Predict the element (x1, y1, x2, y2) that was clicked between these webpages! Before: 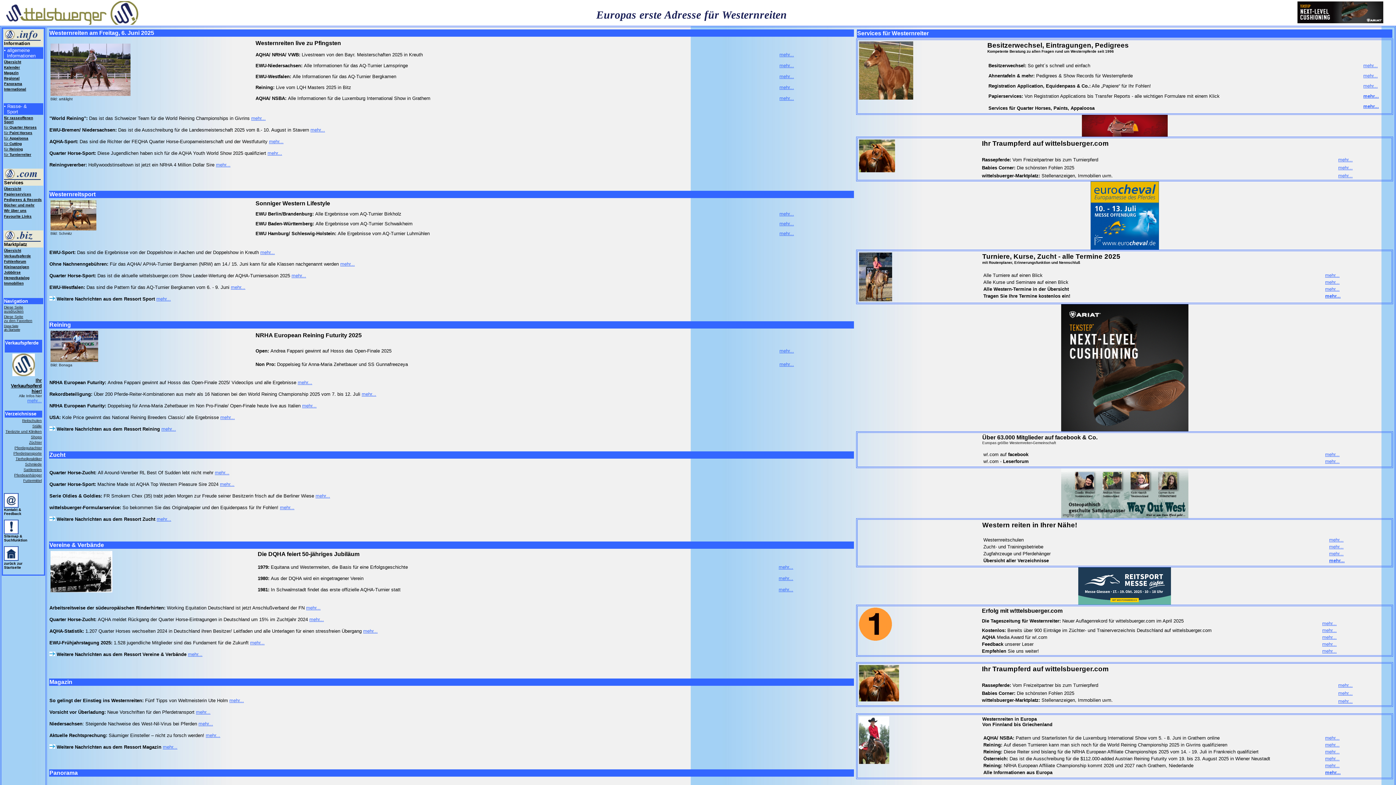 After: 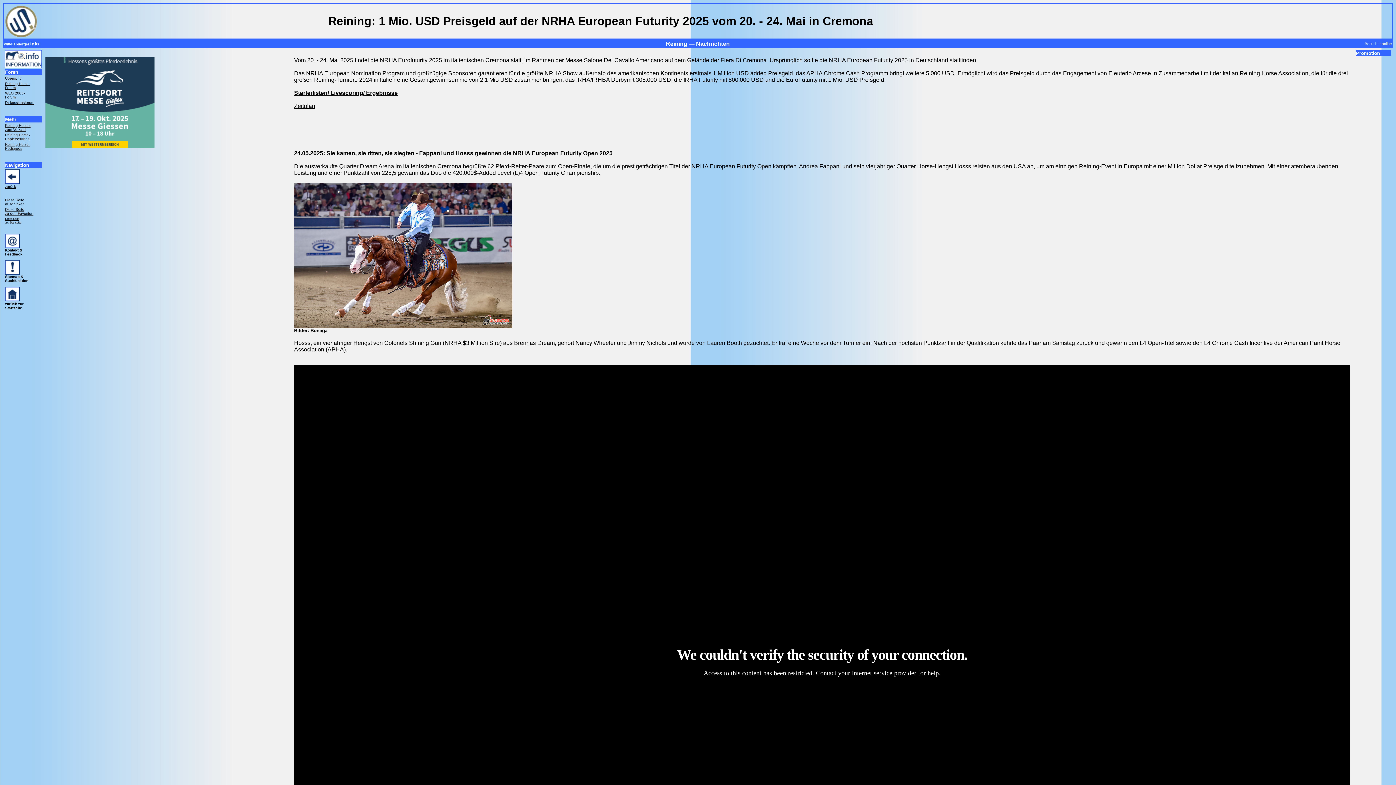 Action: bbox: (779, 348, 794, 353) label: mehr...